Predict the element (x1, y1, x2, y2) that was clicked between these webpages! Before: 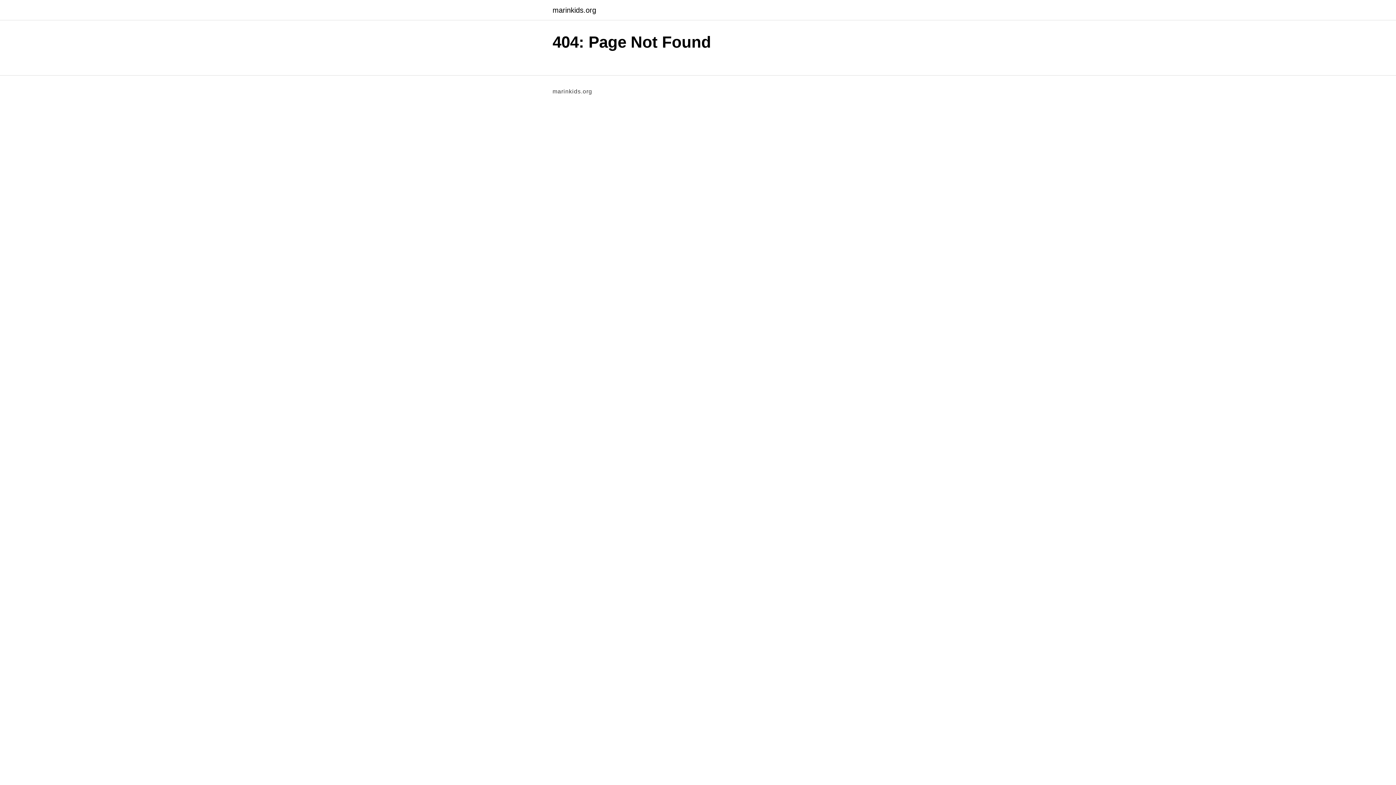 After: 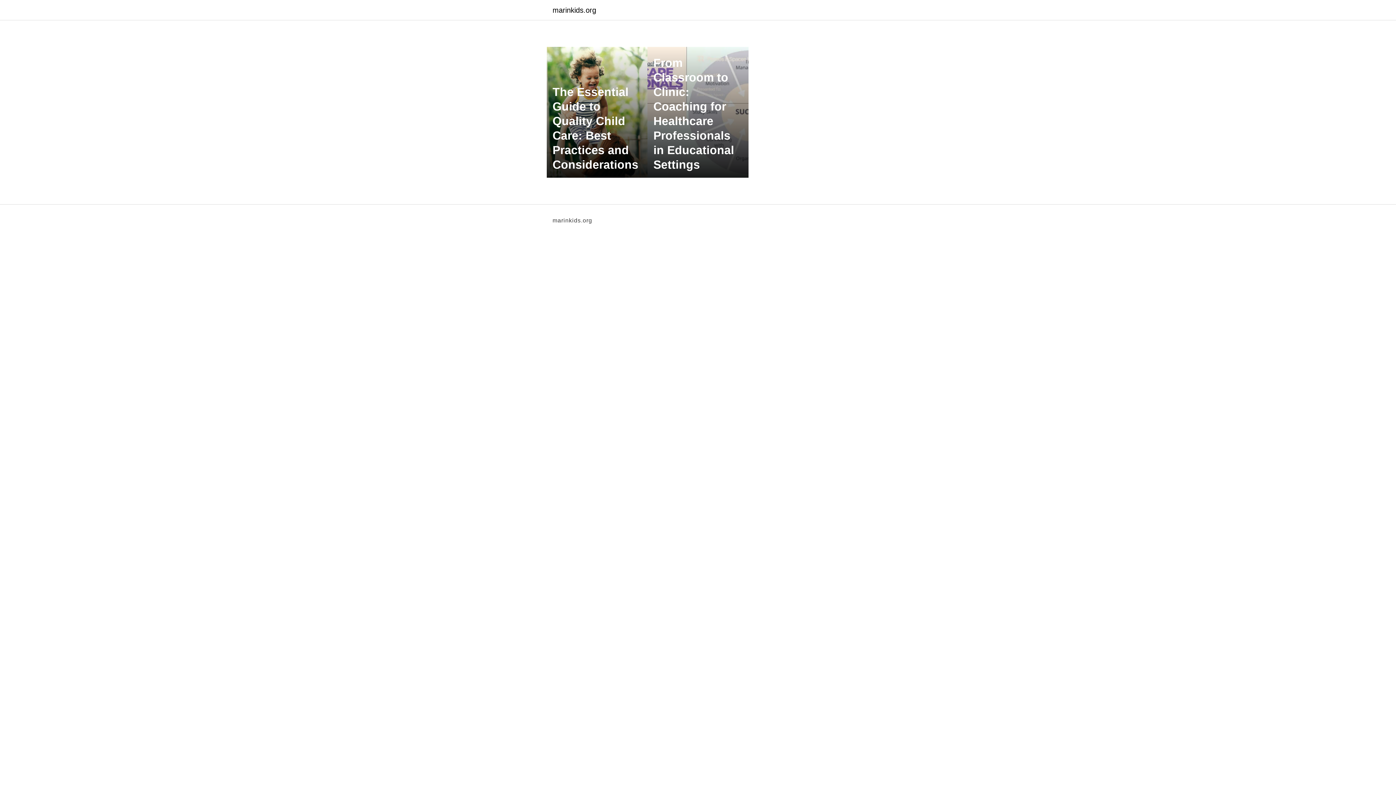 Action: label: marinkids.org bbox: (552, 6, 596, 13)